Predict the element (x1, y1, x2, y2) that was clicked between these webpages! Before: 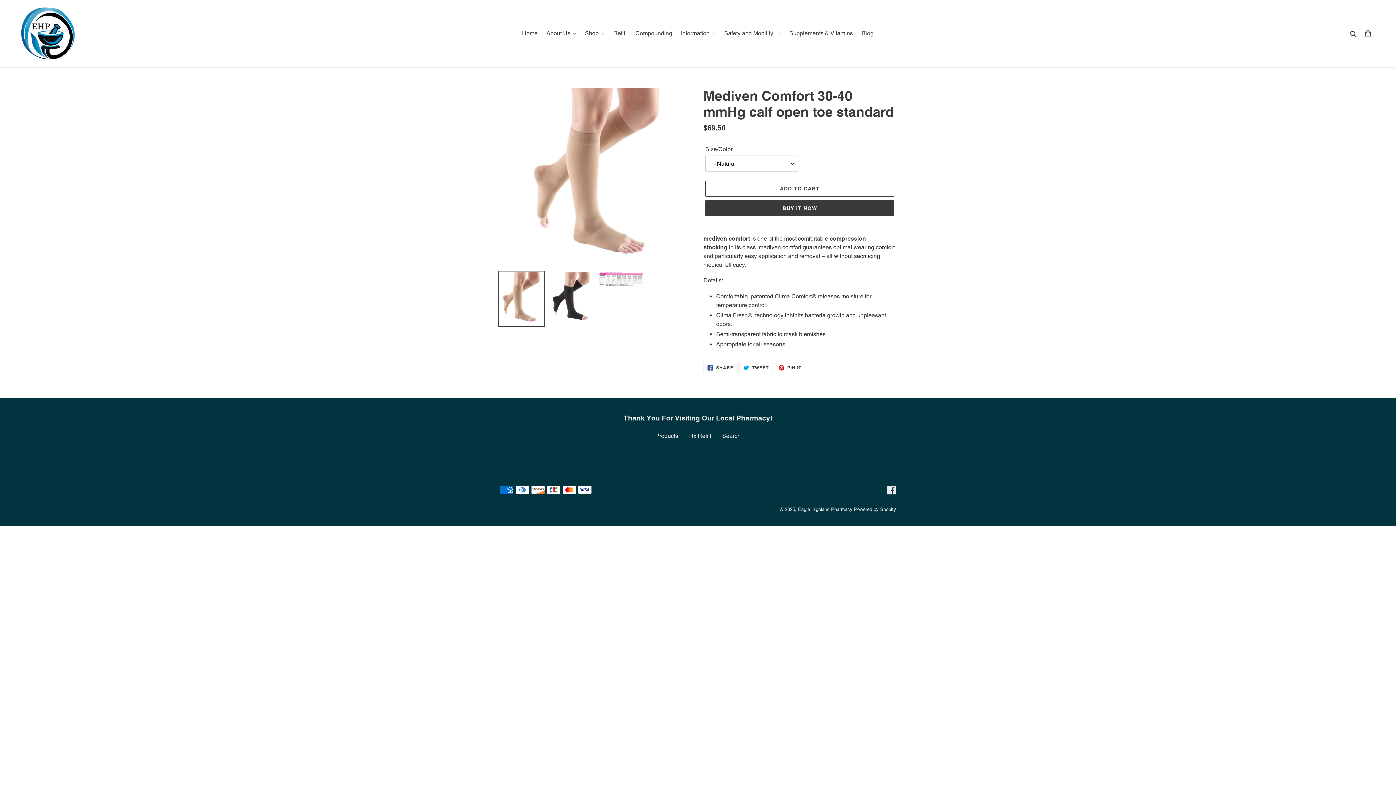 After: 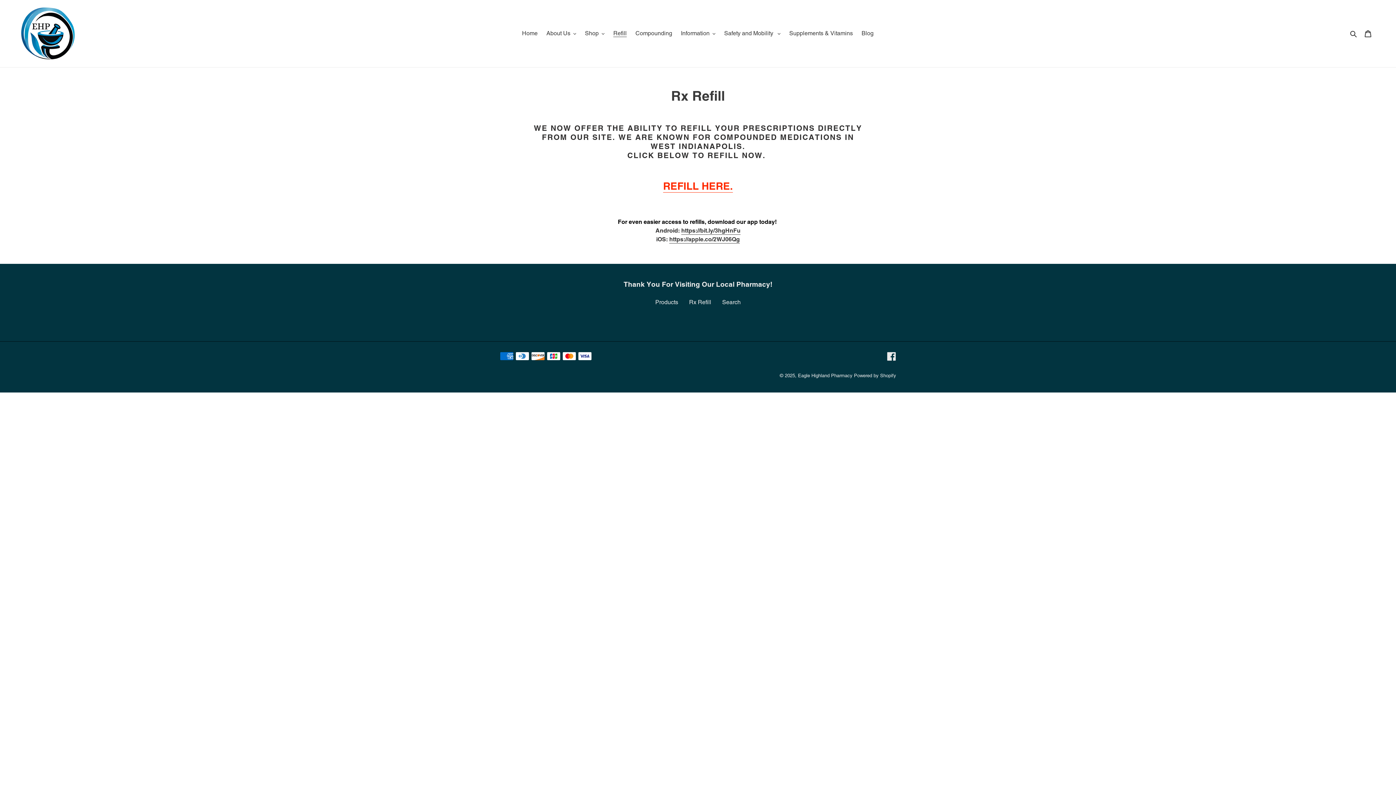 Action: bbox: (689, 432, 711, 439) label: Rx Refill